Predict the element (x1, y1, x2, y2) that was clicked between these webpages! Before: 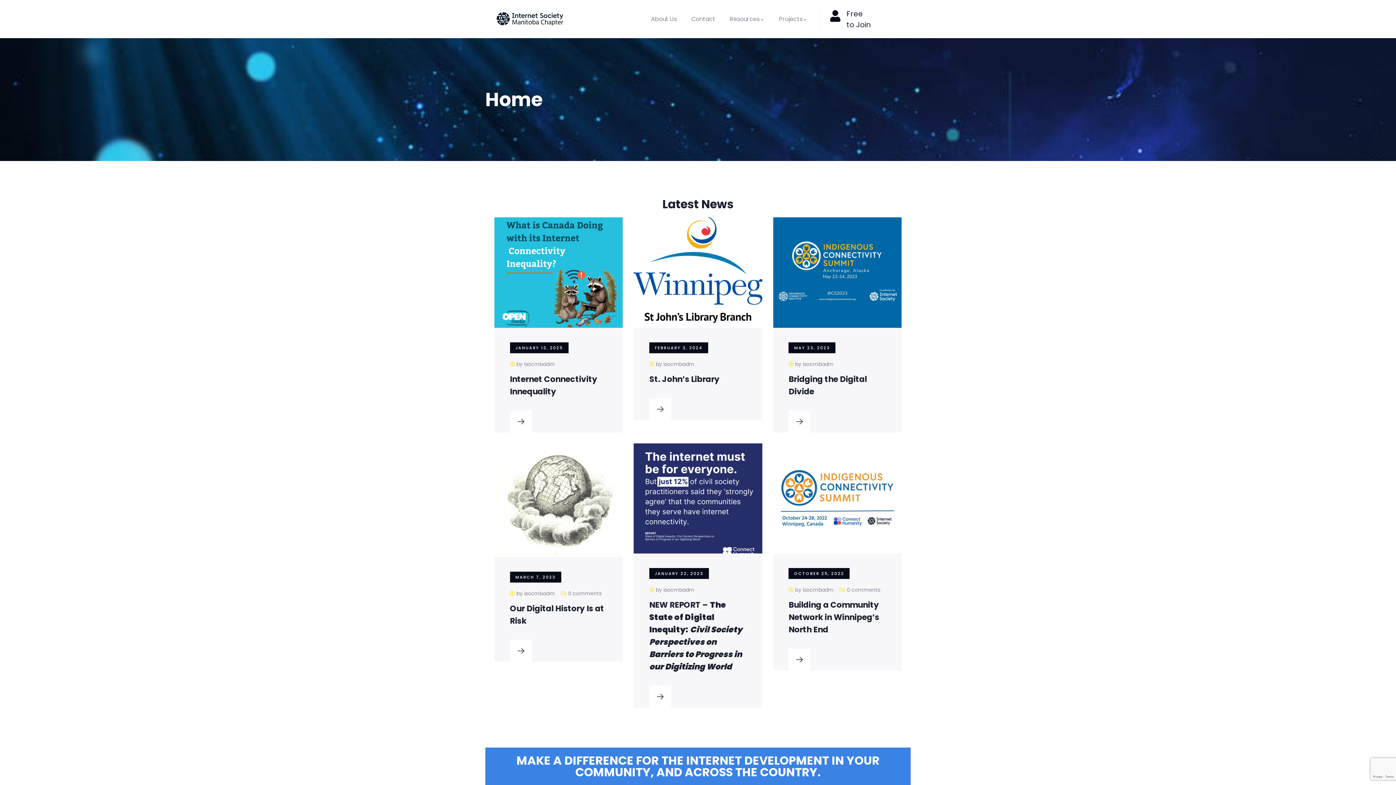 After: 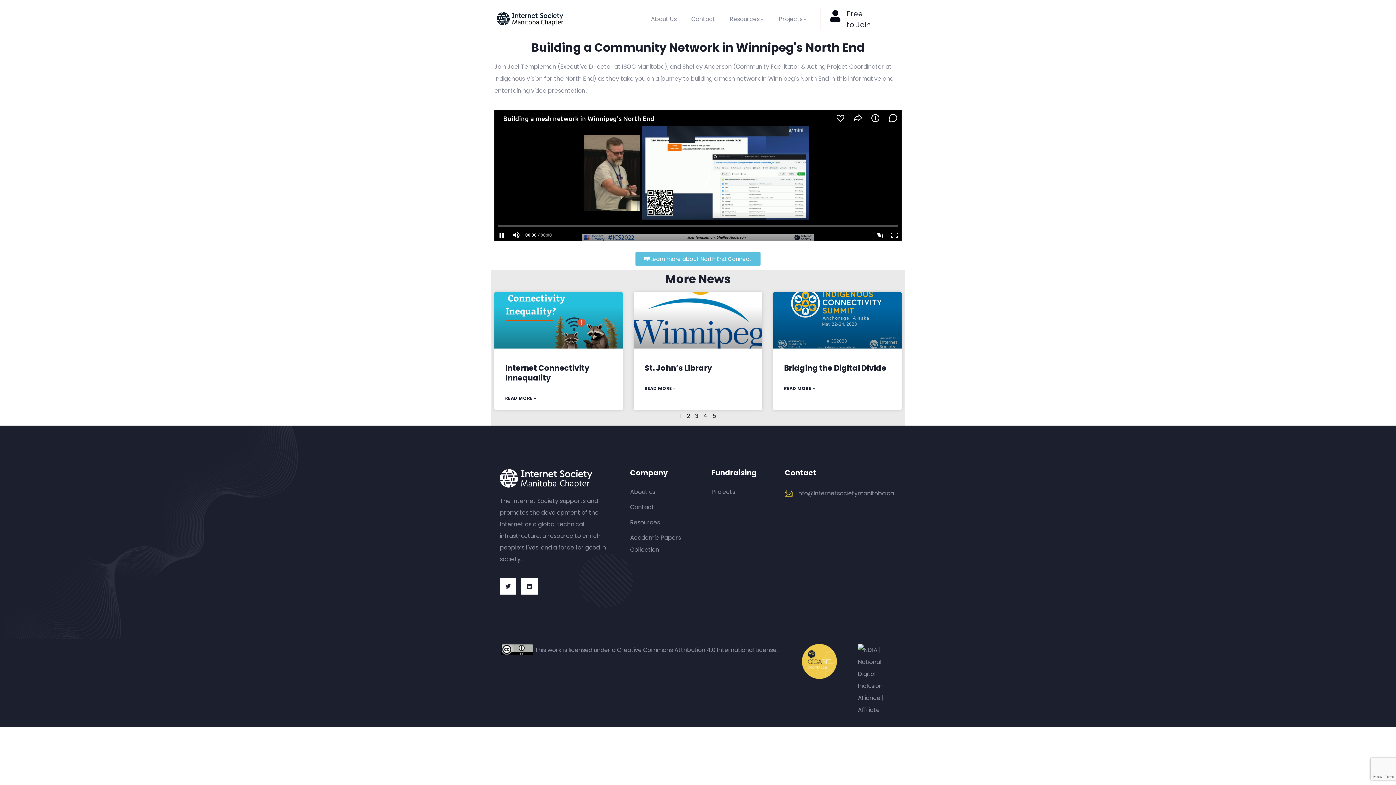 Action: bbox: (773, 445, 901, 453)